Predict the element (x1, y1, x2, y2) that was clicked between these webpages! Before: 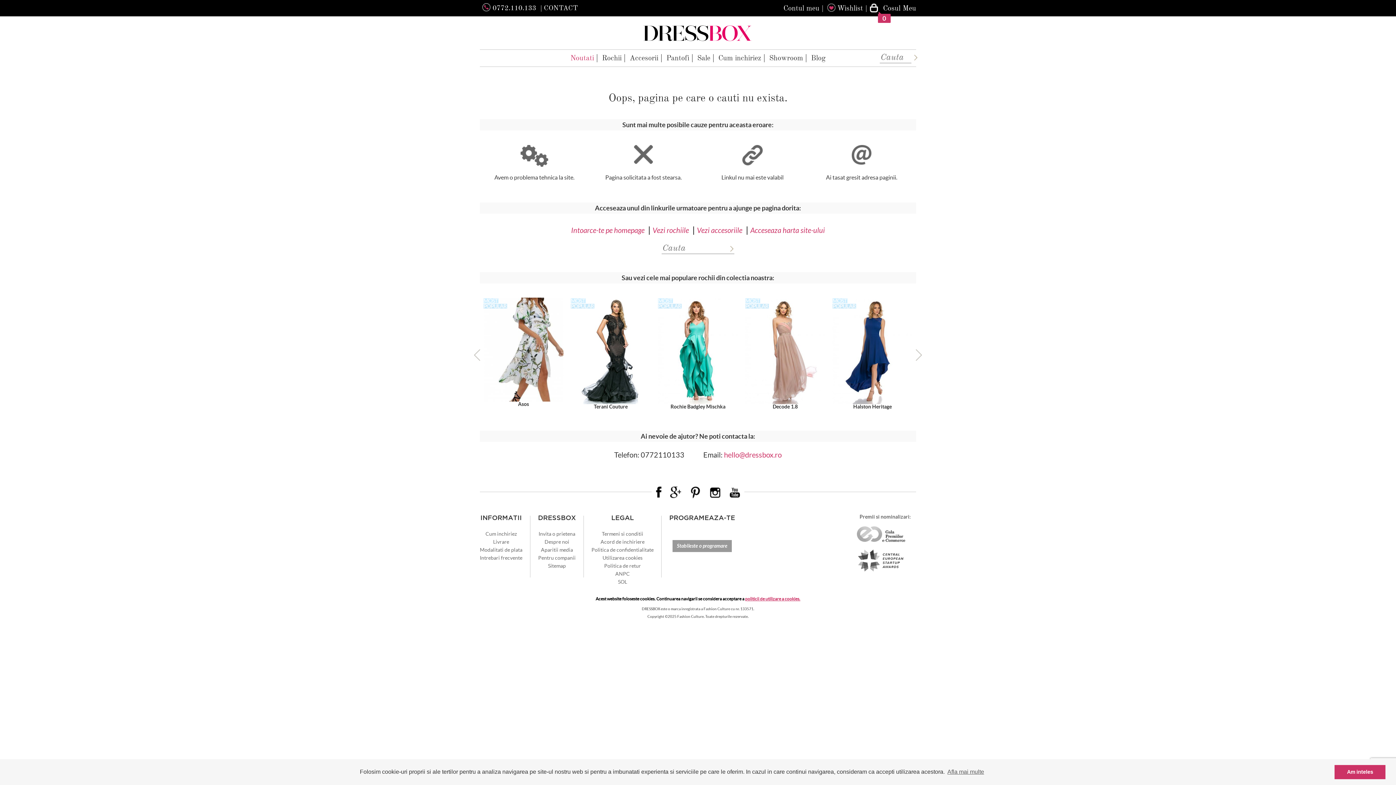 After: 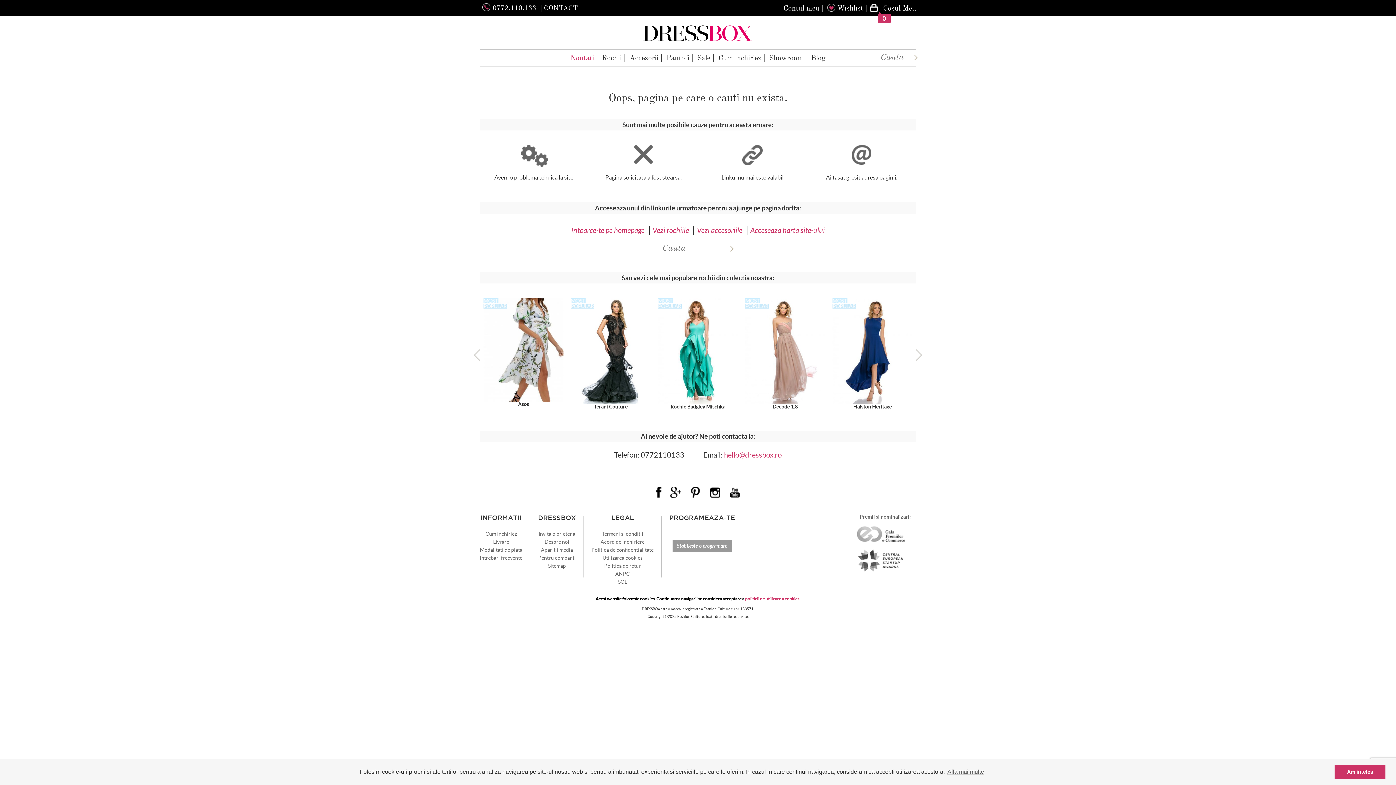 Action: label: Asos bbox: (483, 401, 563, 406)